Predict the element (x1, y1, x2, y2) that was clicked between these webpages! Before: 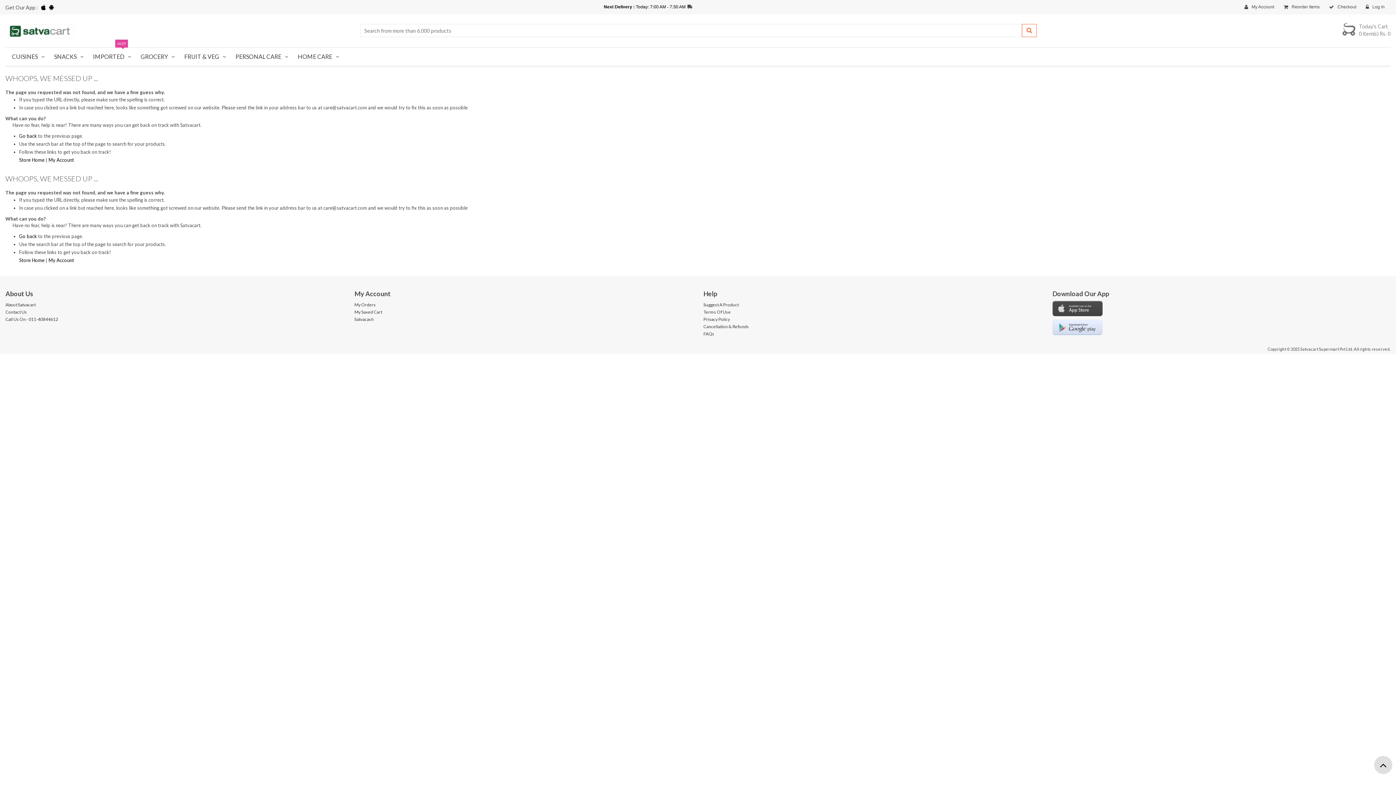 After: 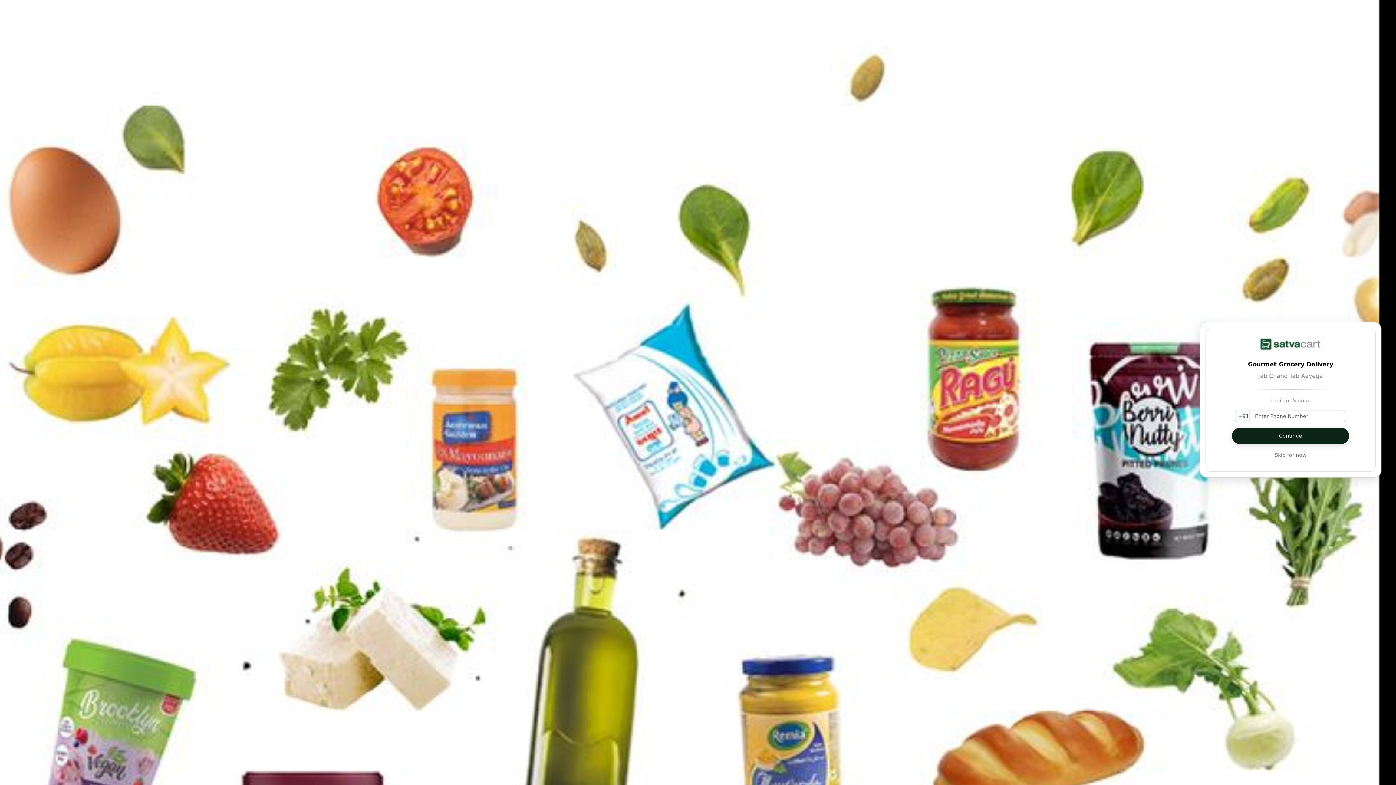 Action: bbox: (48, 157, 74, 162) label: My Account